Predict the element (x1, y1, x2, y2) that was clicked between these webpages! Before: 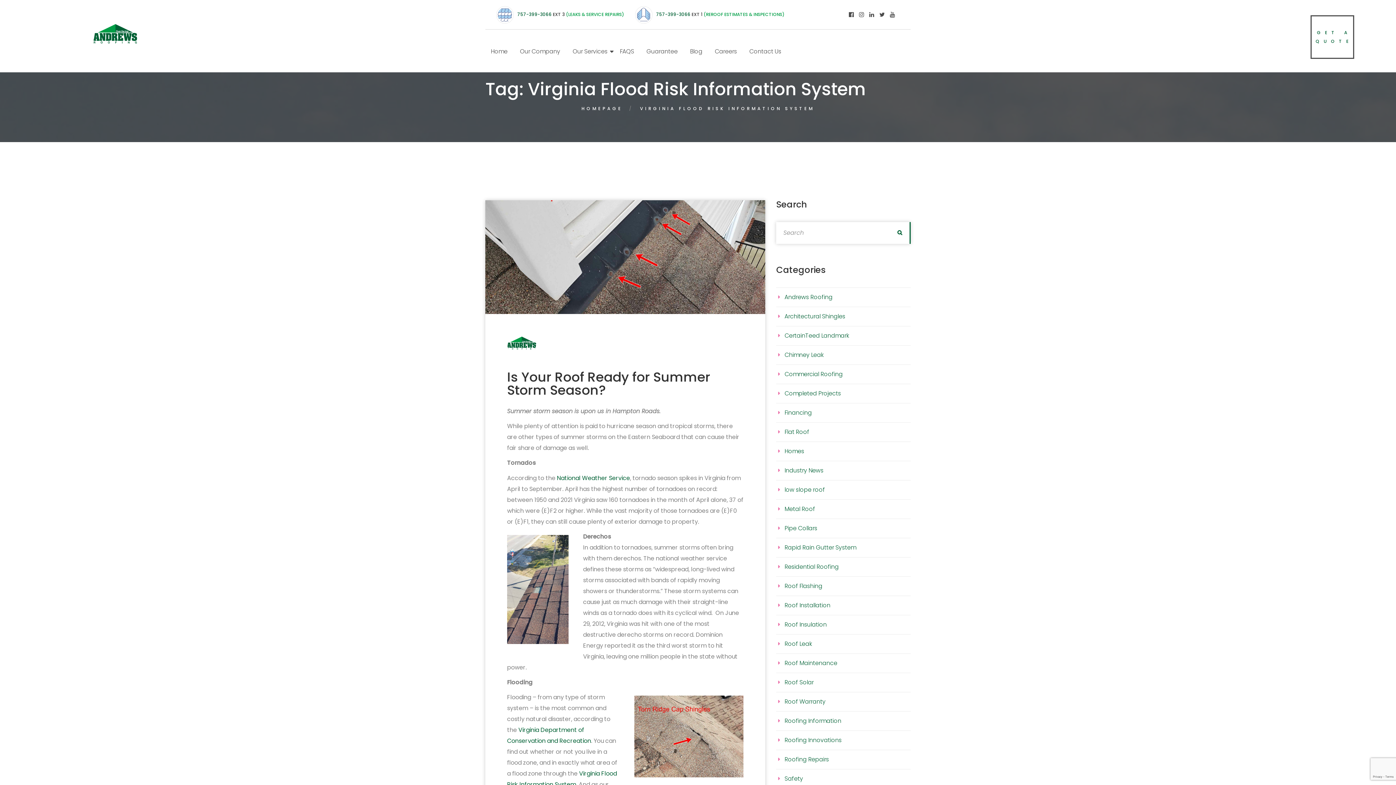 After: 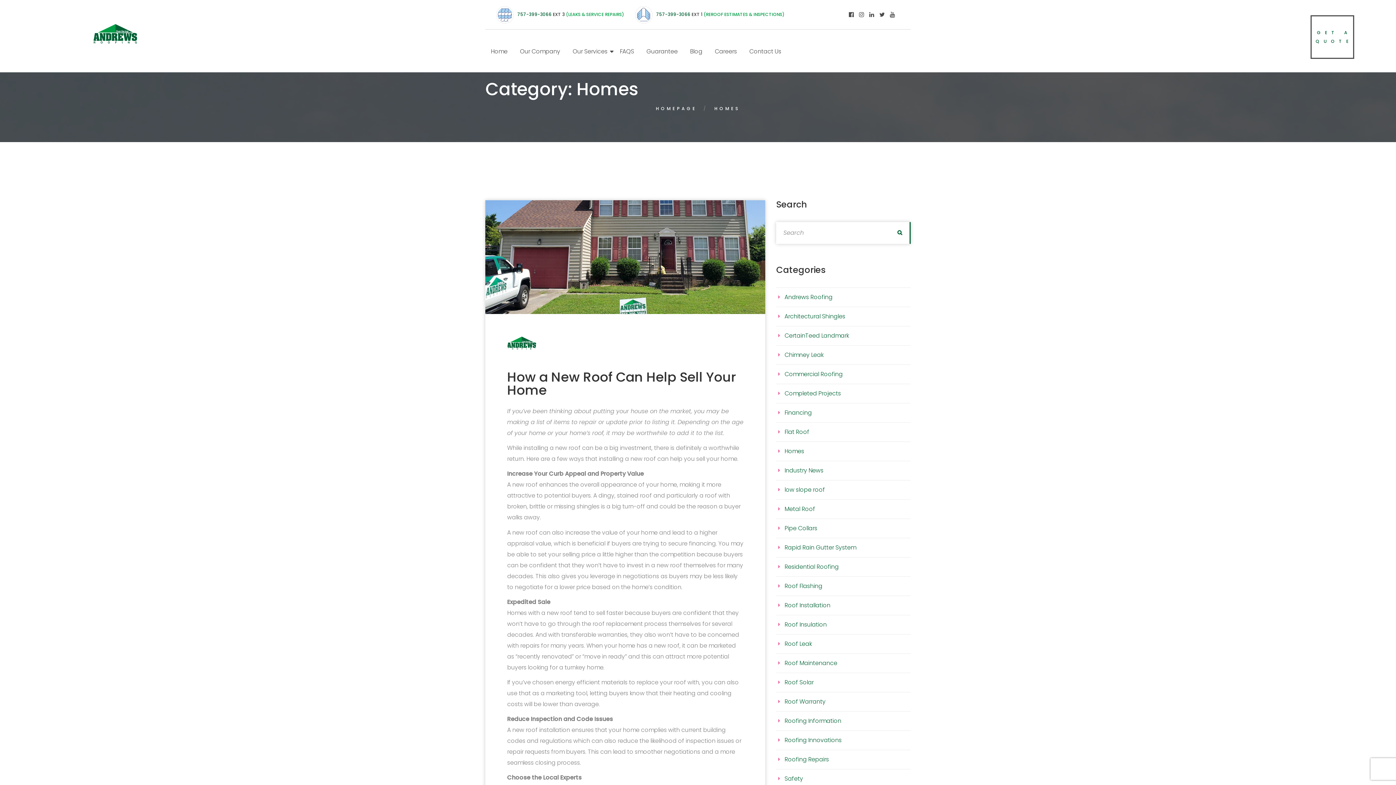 Action: label: Homes bbox: (776, 443, 910, 459)